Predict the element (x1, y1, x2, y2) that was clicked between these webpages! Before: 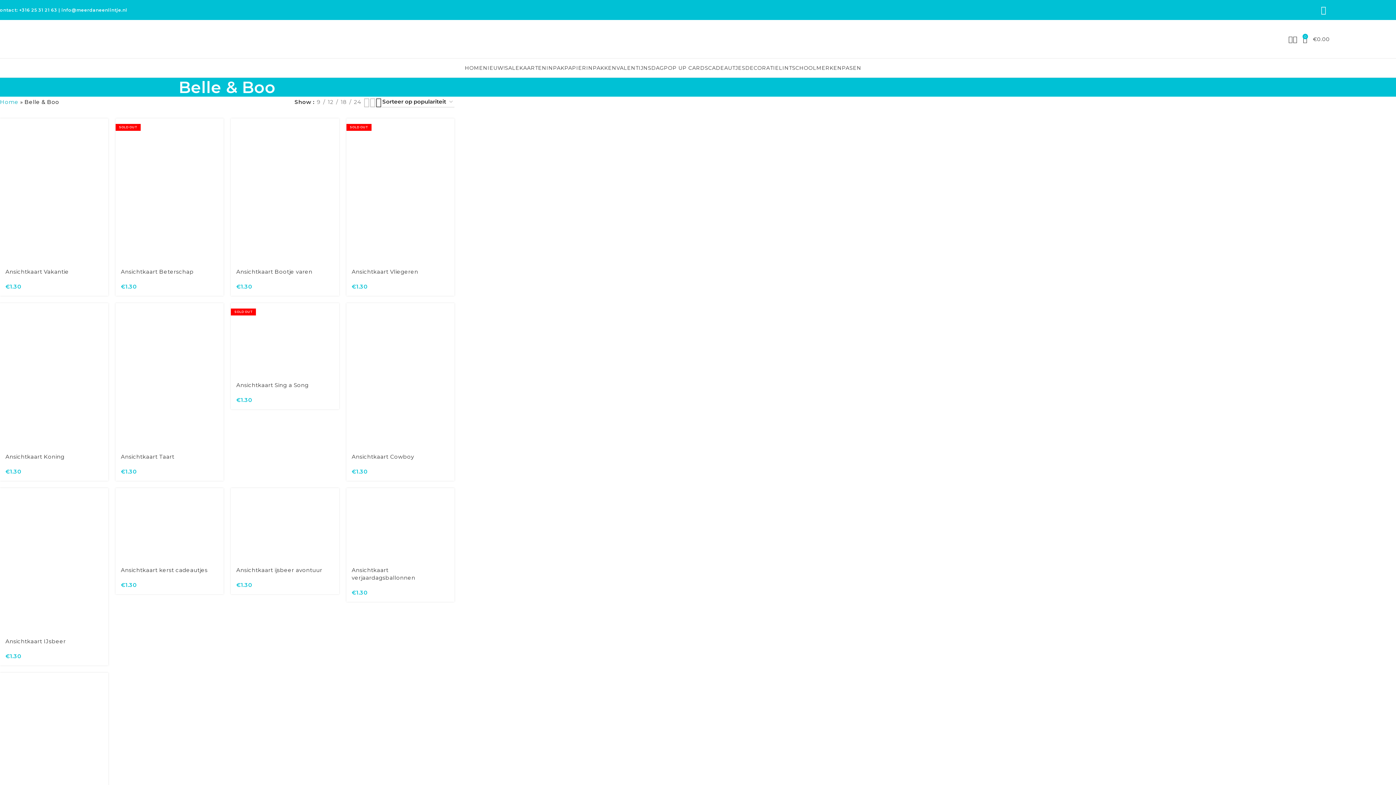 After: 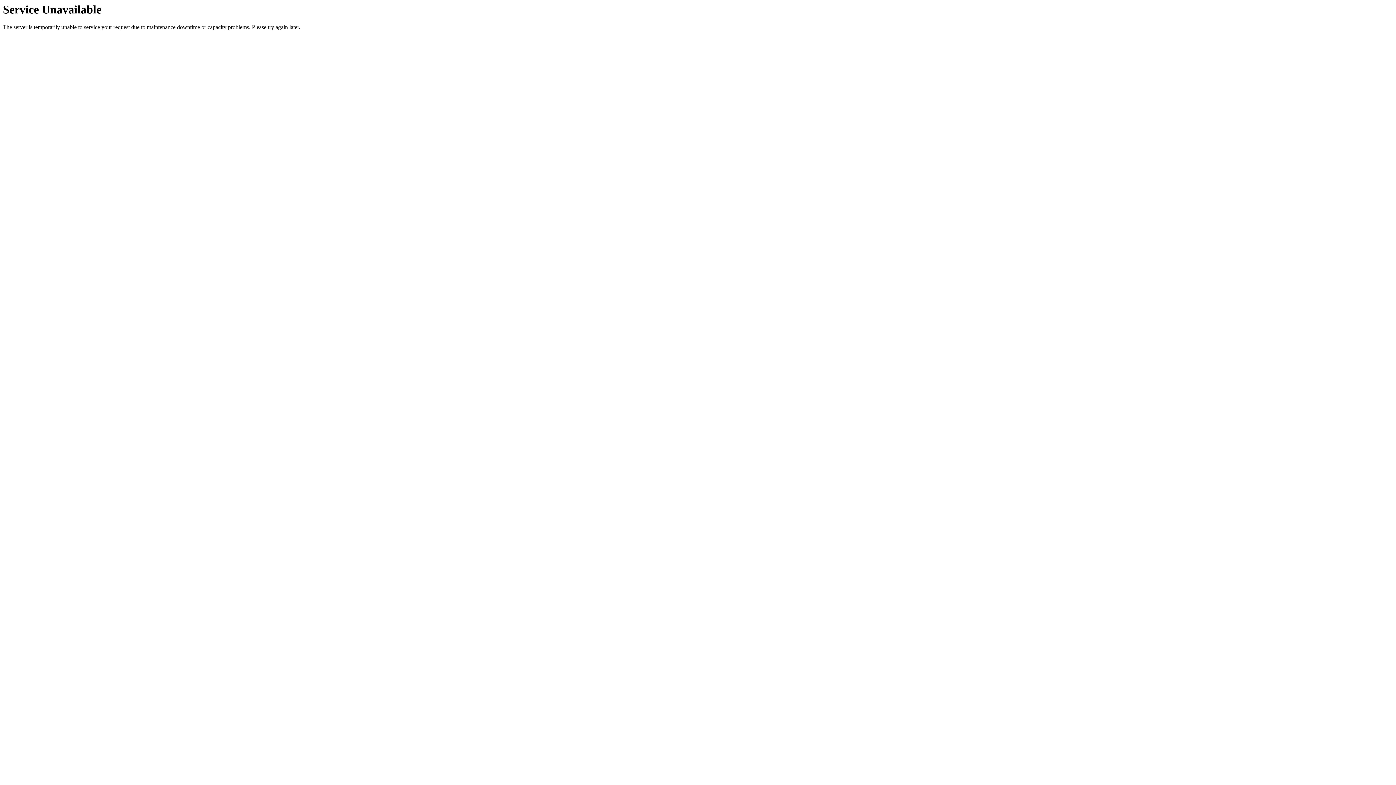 Action: label: Ansichtkaart Taart bbox: (120, 453, 174, 460)